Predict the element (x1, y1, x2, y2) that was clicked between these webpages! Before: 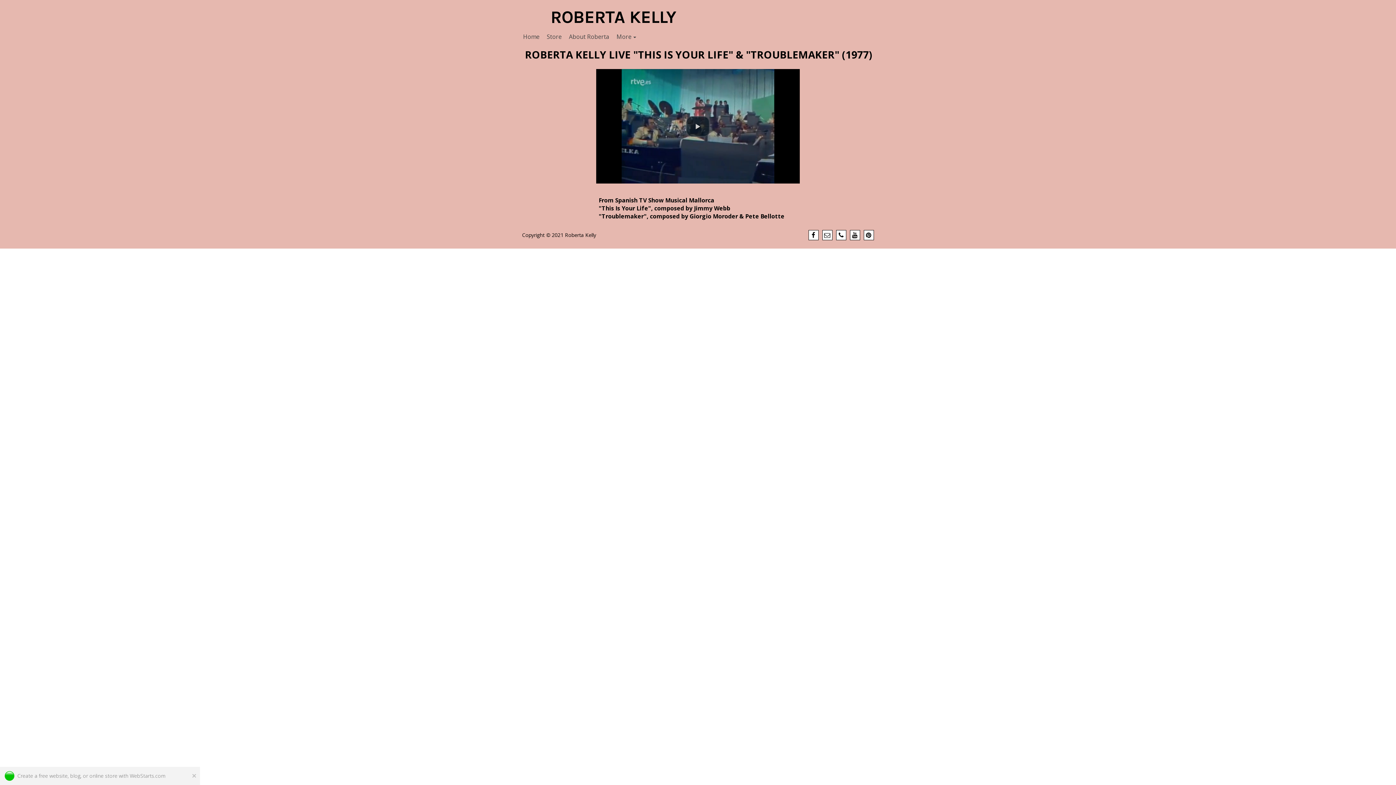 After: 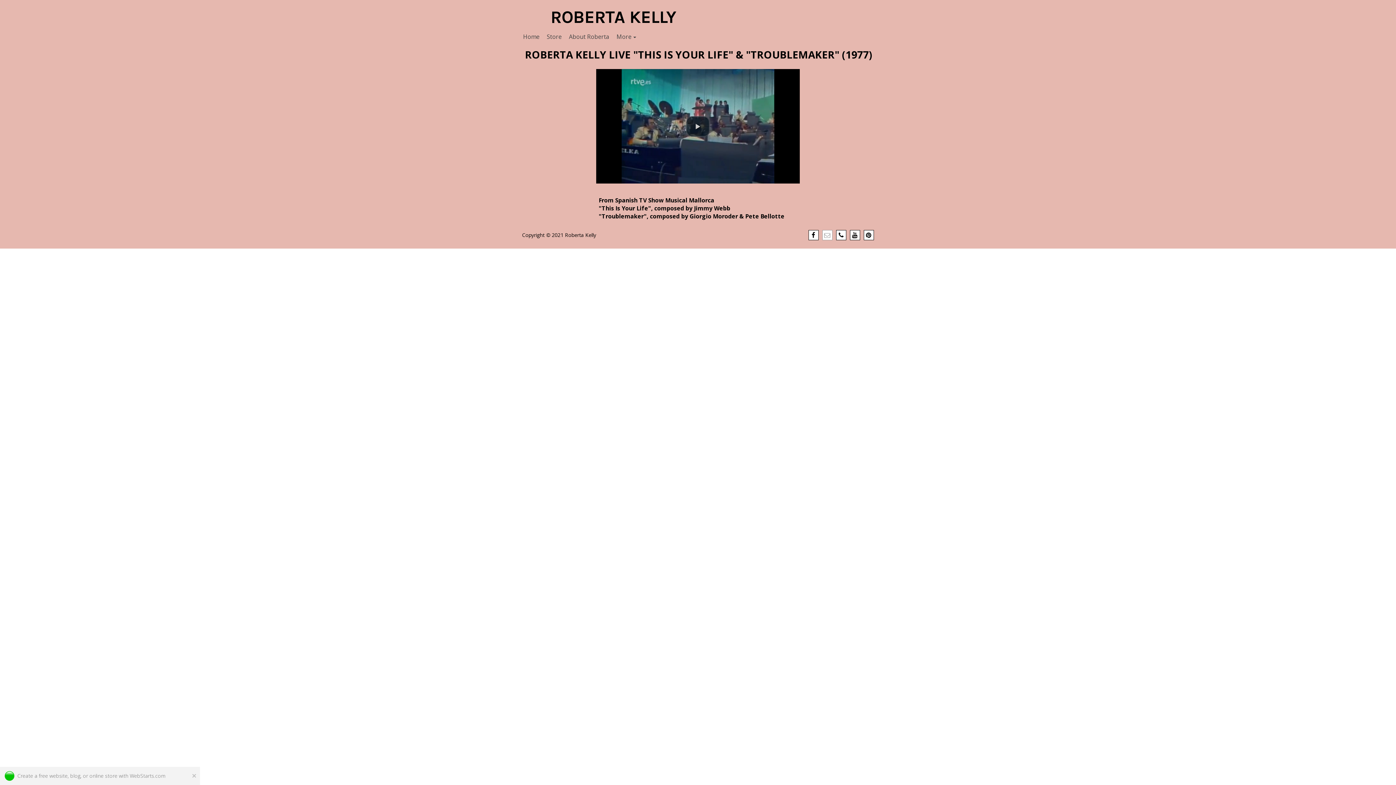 Action: bbox: (822, 230, 832, 240)